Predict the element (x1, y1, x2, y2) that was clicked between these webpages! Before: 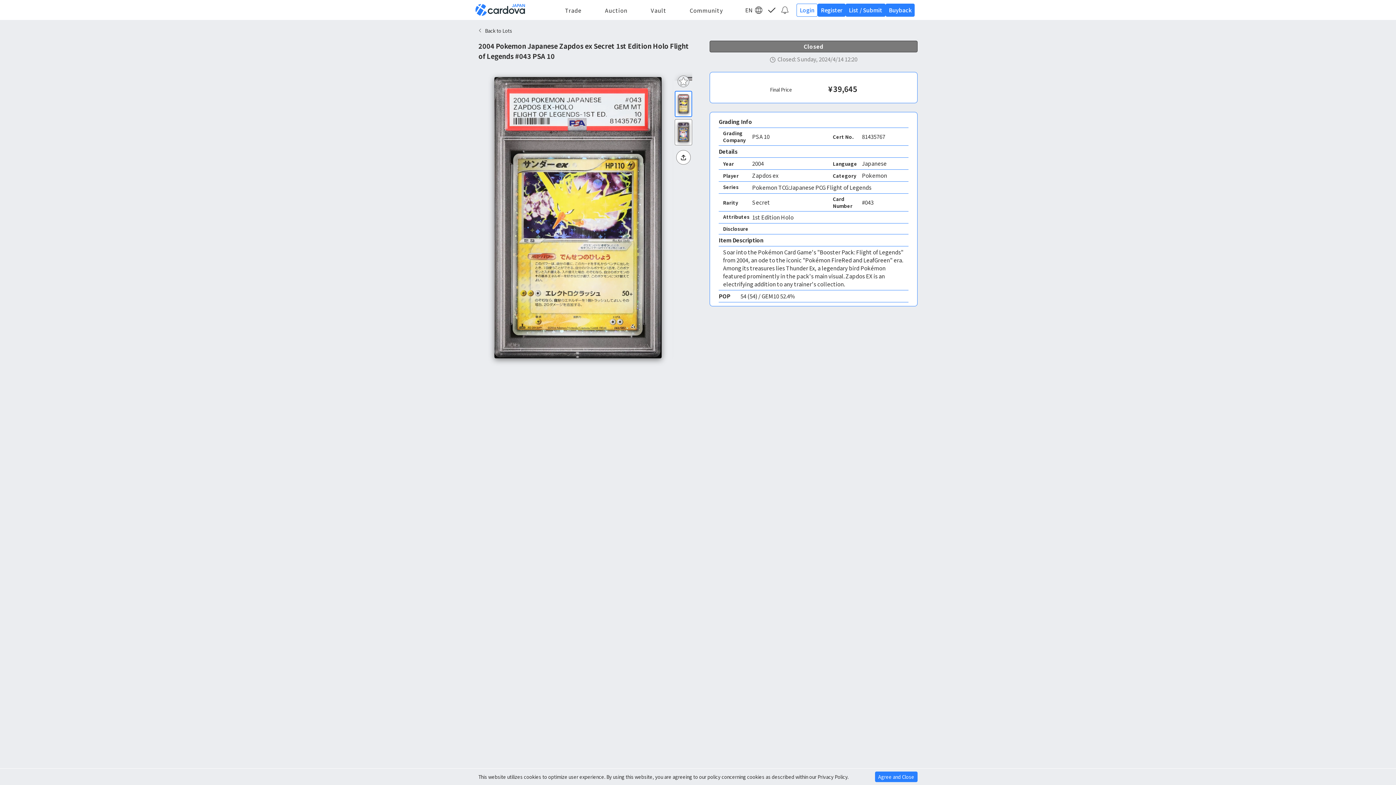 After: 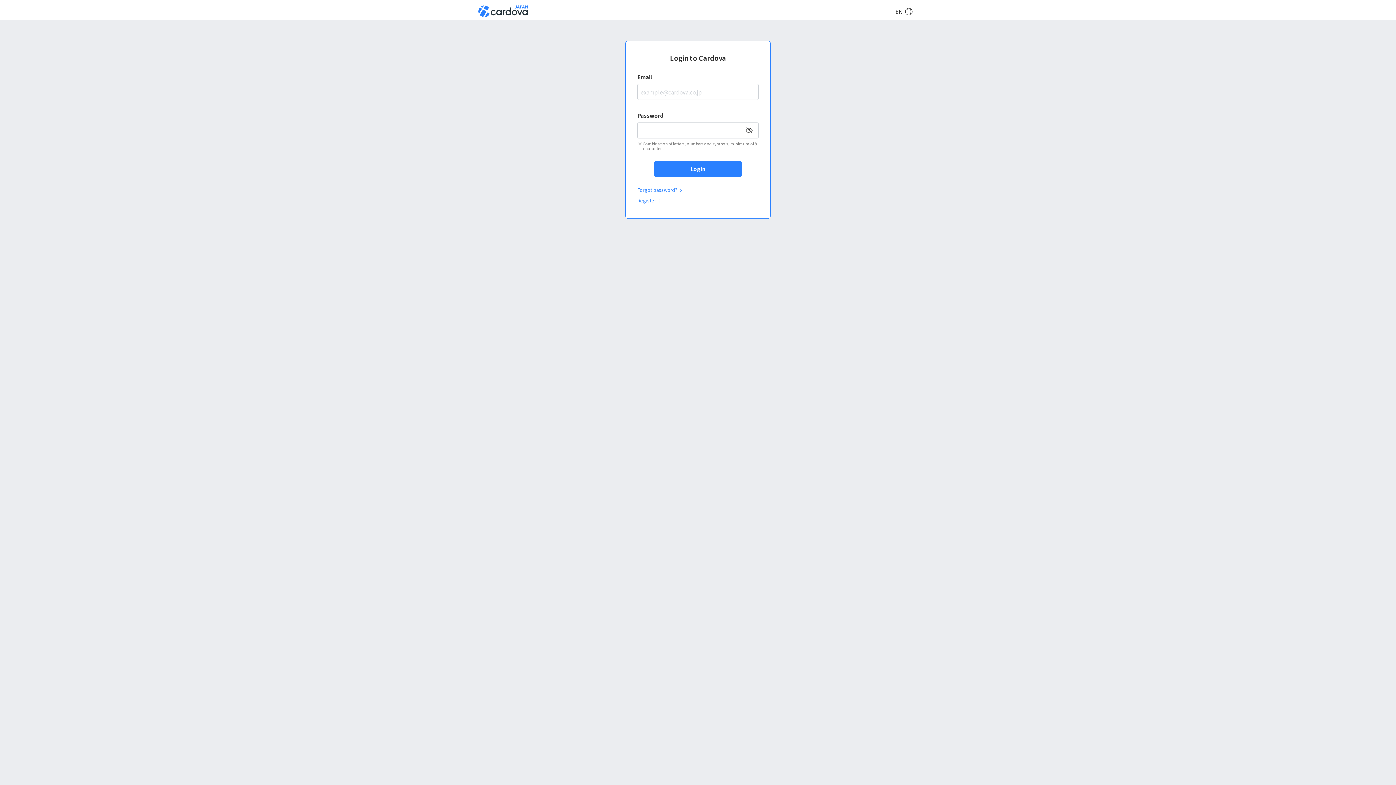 Action: bbox: (779, 4, 790, 15)